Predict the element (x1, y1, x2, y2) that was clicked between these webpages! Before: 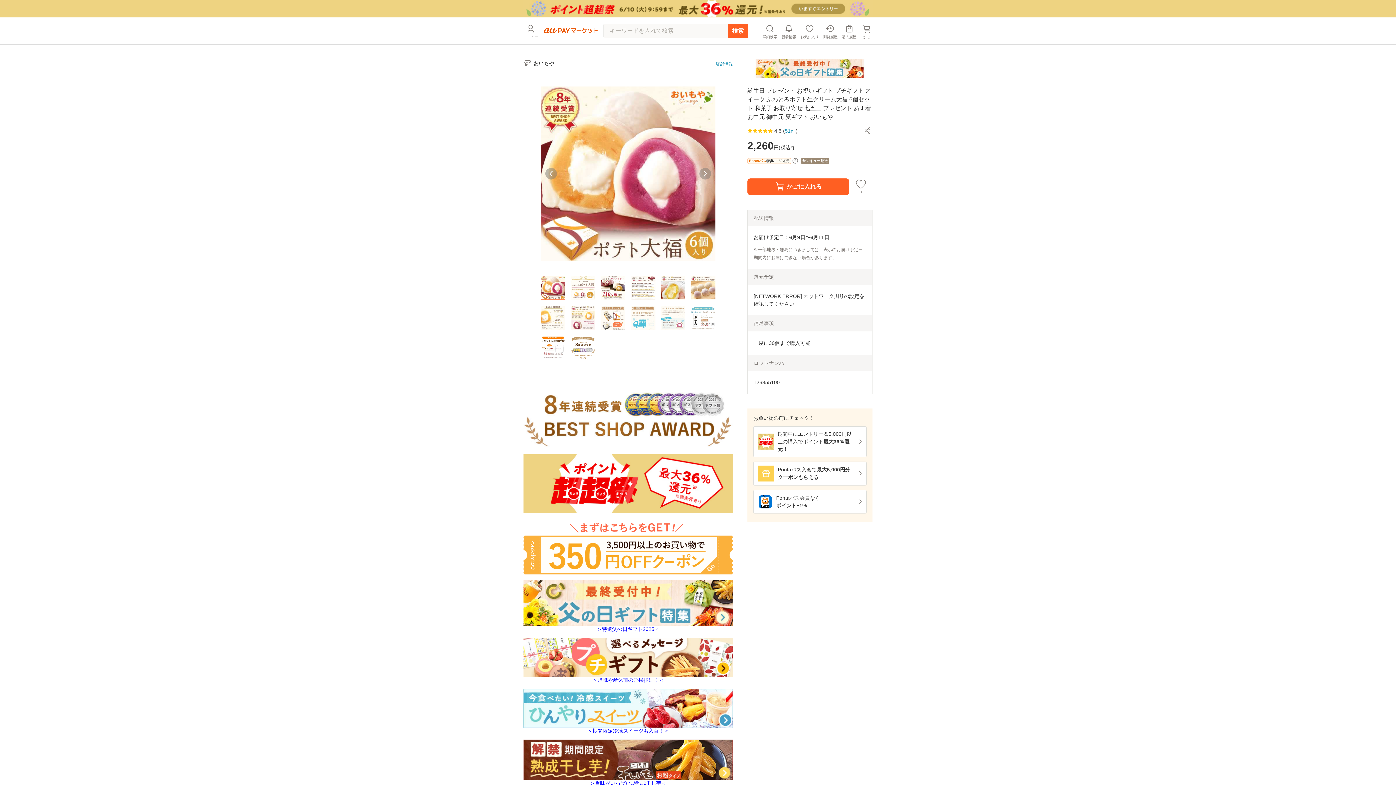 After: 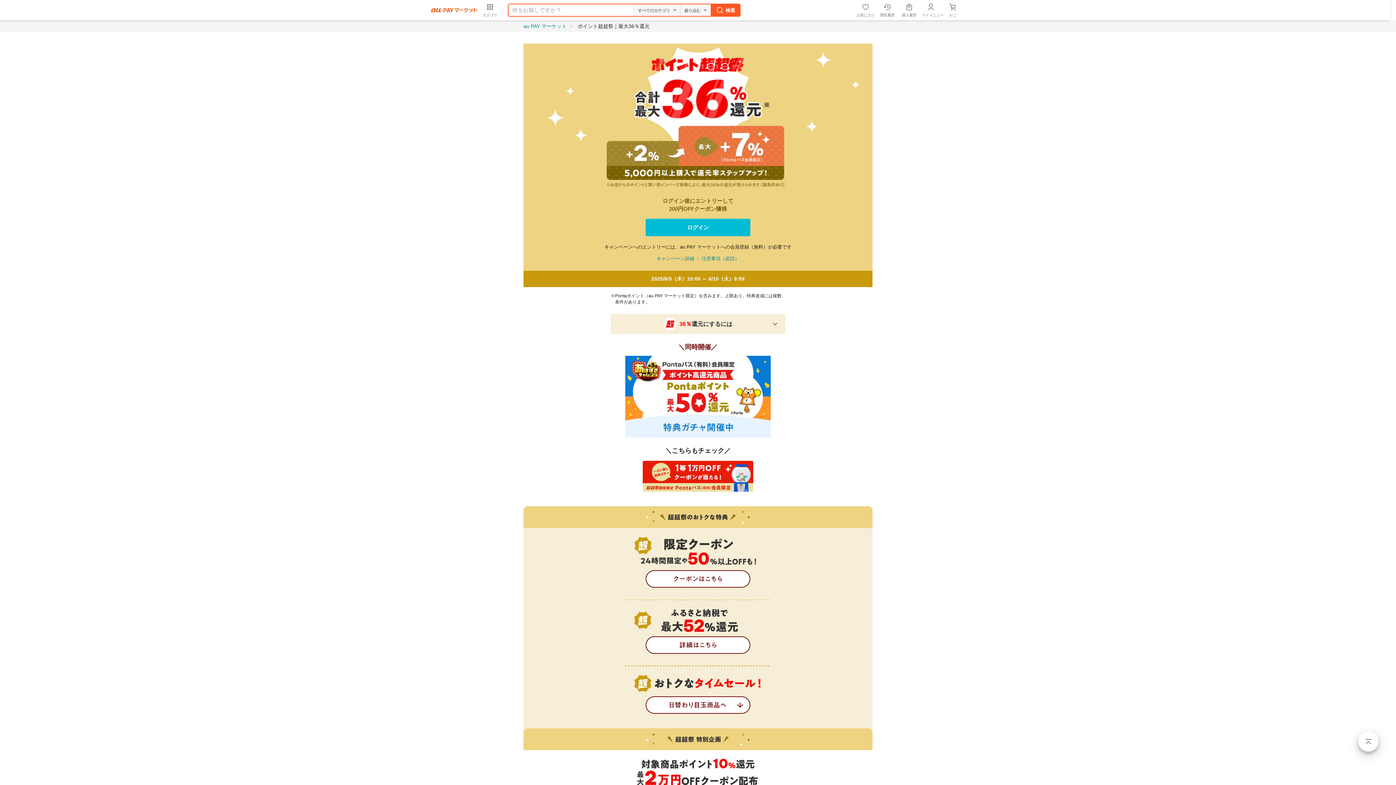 Action: bbox: (523, 5, 872, 11)